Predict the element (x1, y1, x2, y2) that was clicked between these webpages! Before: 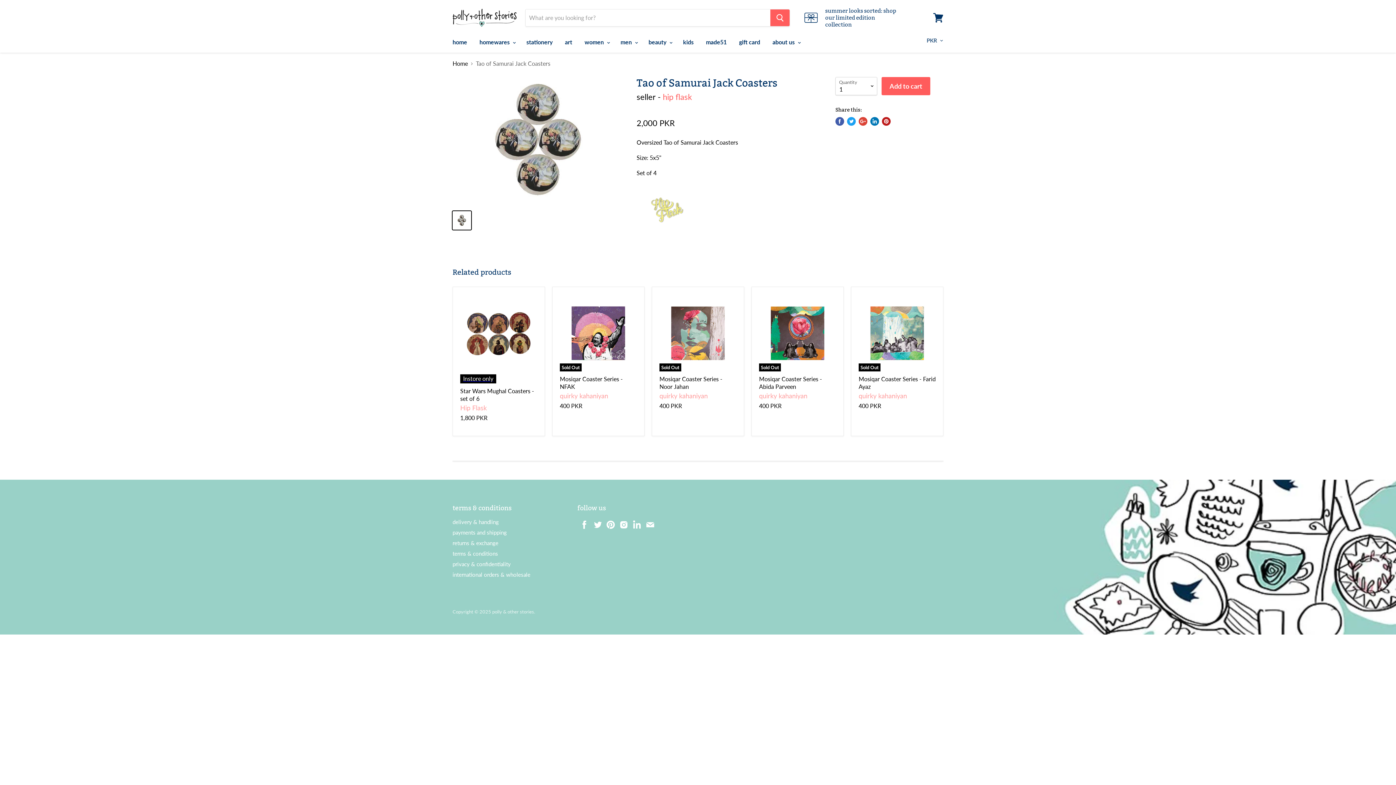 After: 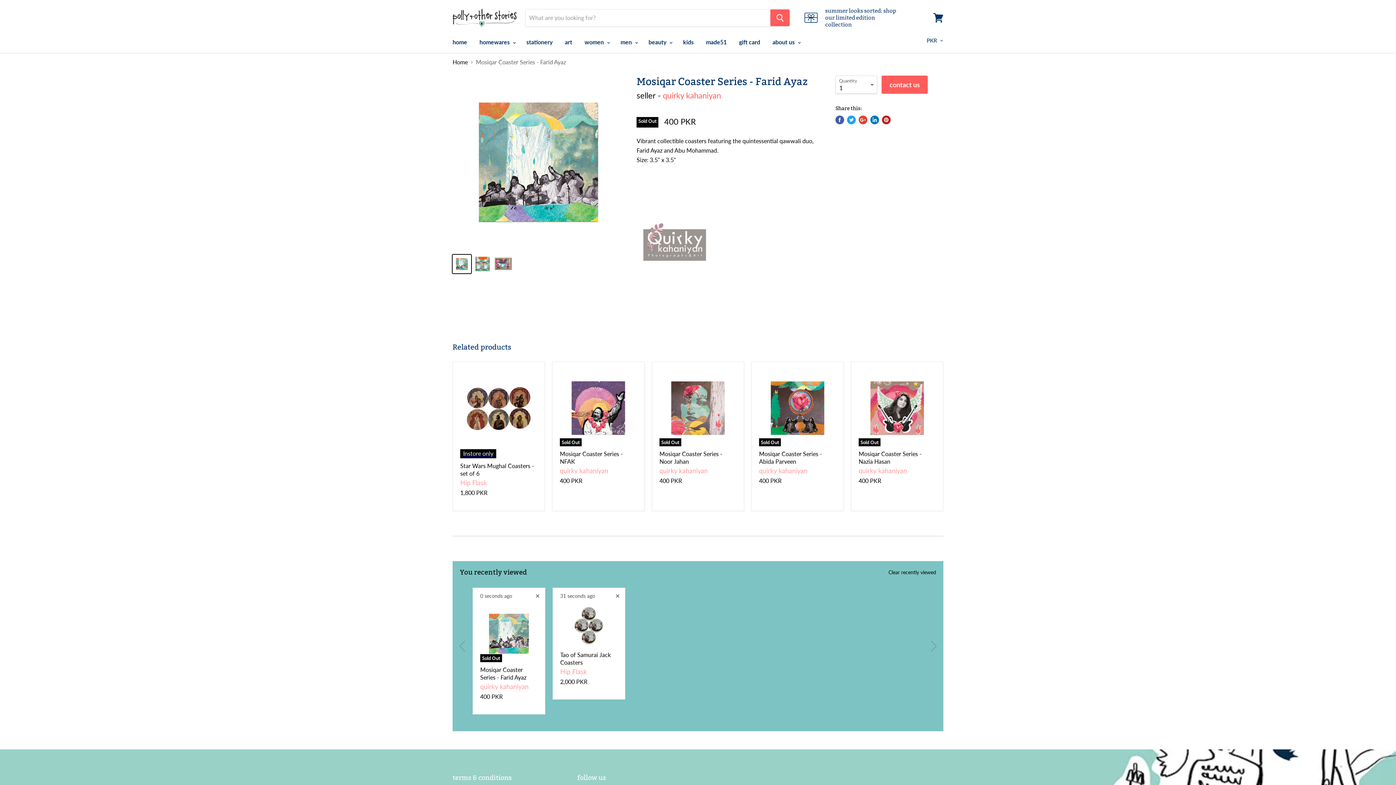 Action: bbox: (858, 294, 936, 371) label: Sold Out